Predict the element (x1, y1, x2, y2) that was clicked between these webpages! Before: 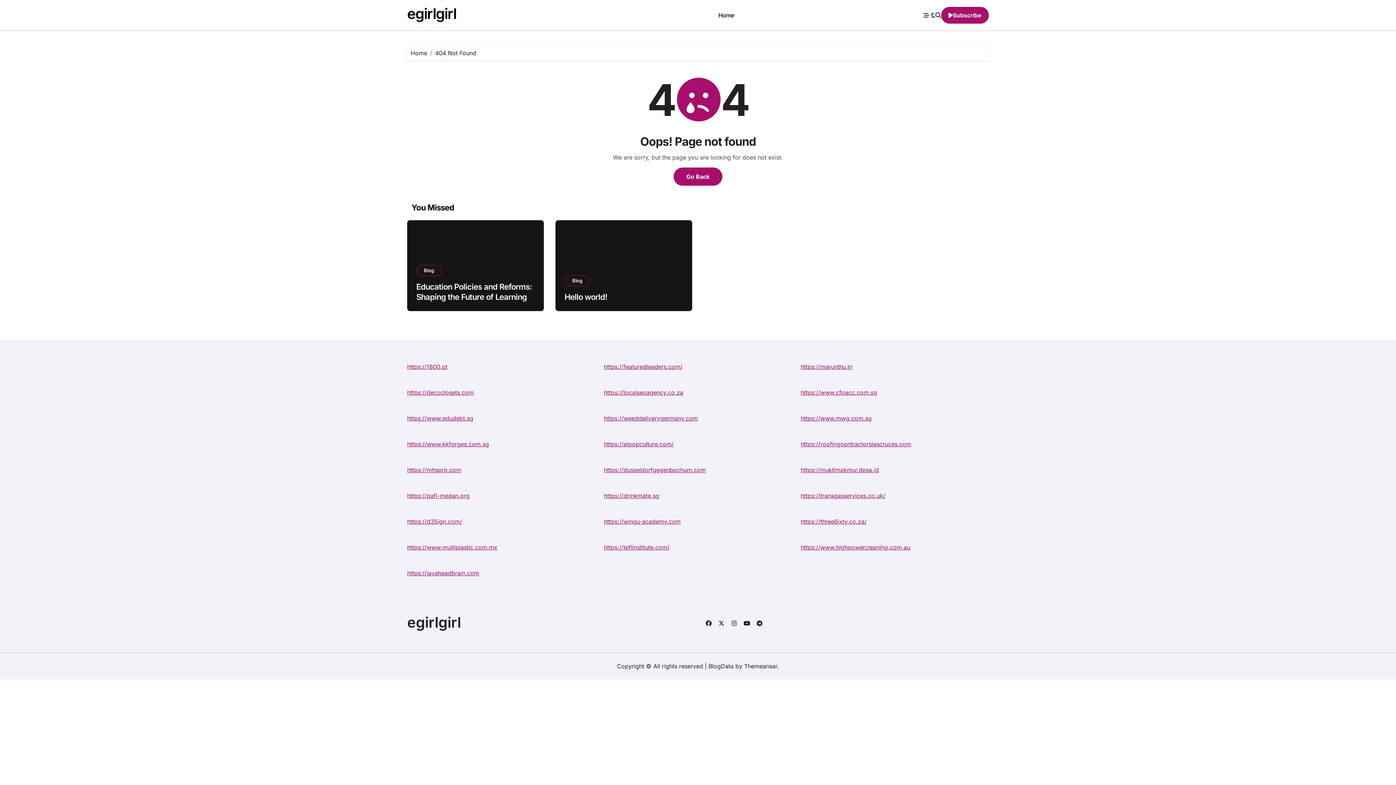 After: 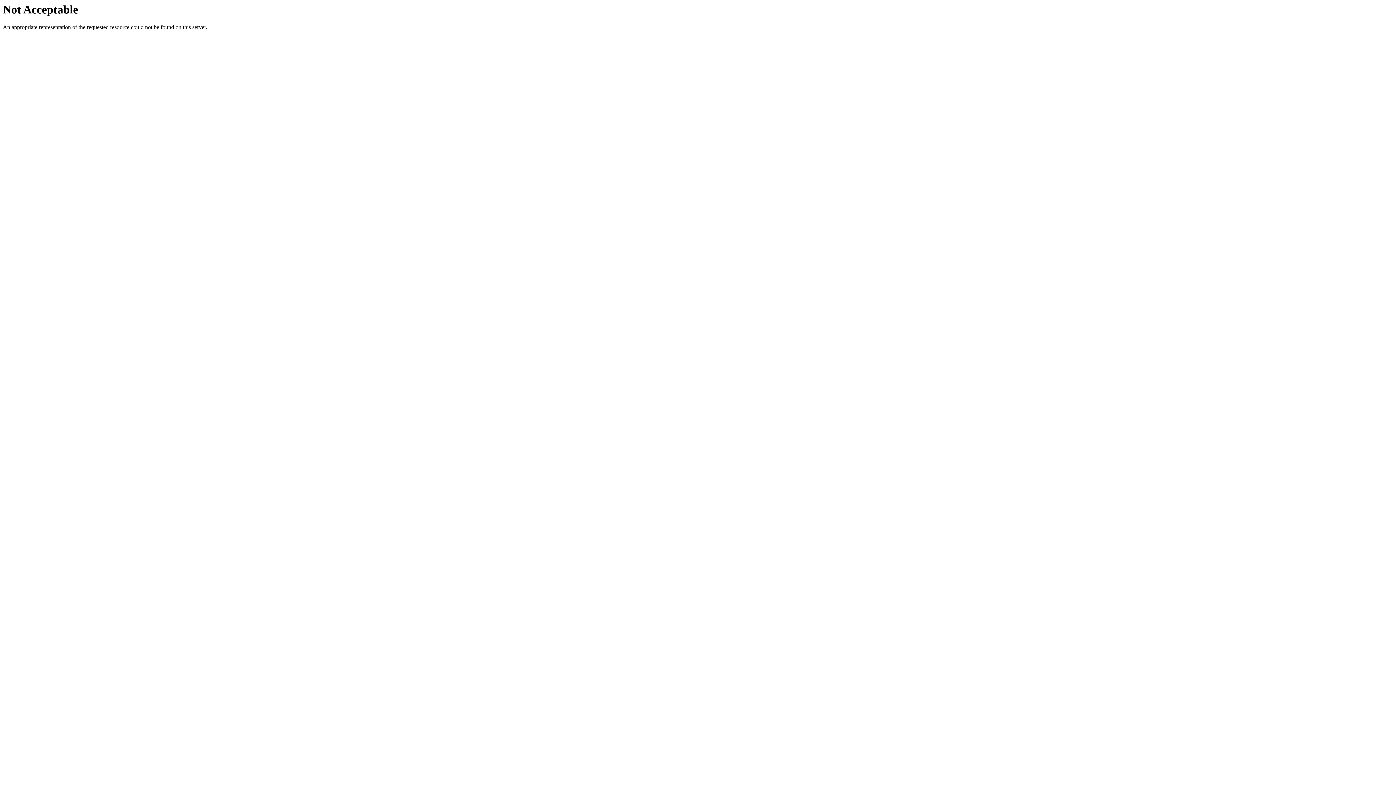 Action: bbox: (604, 440, 673, 448) label: https://aipopculture.com/